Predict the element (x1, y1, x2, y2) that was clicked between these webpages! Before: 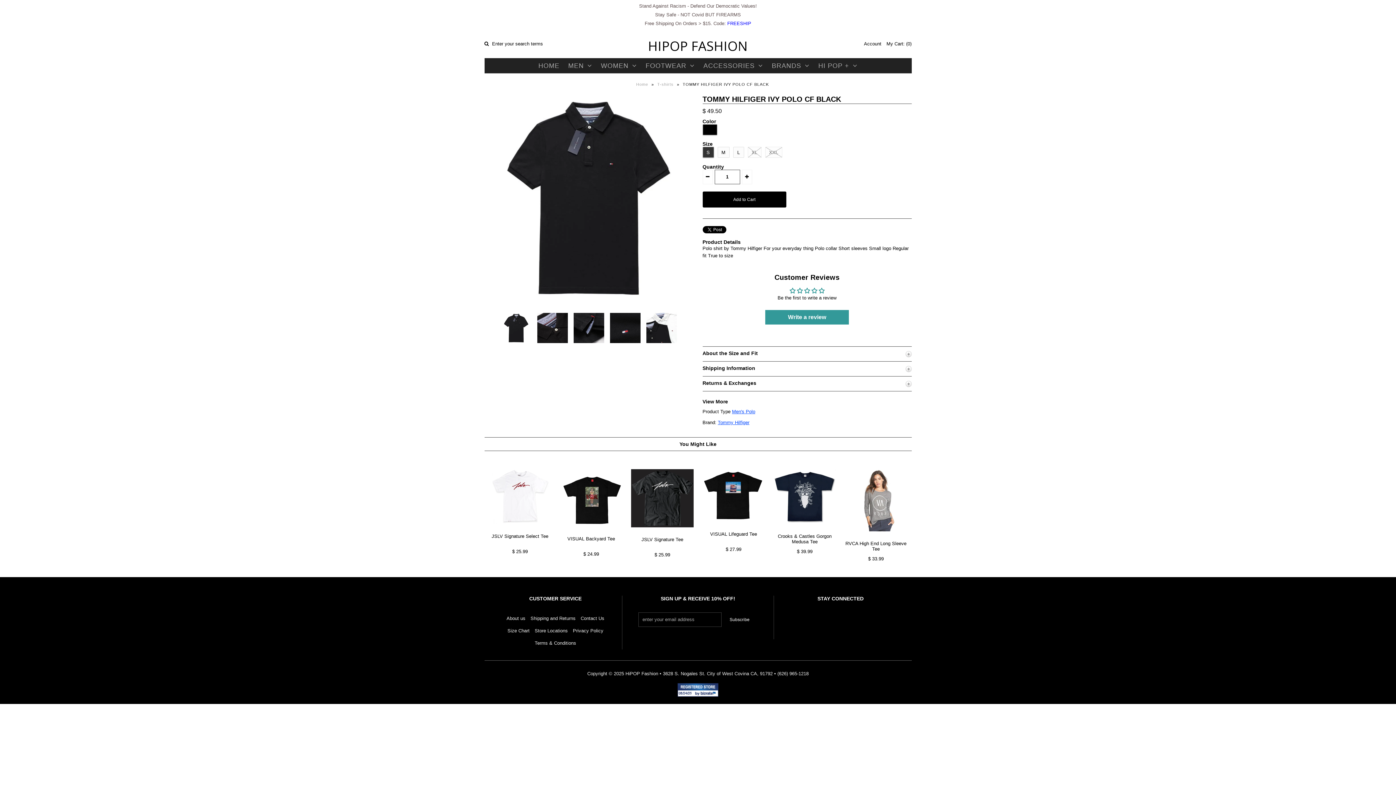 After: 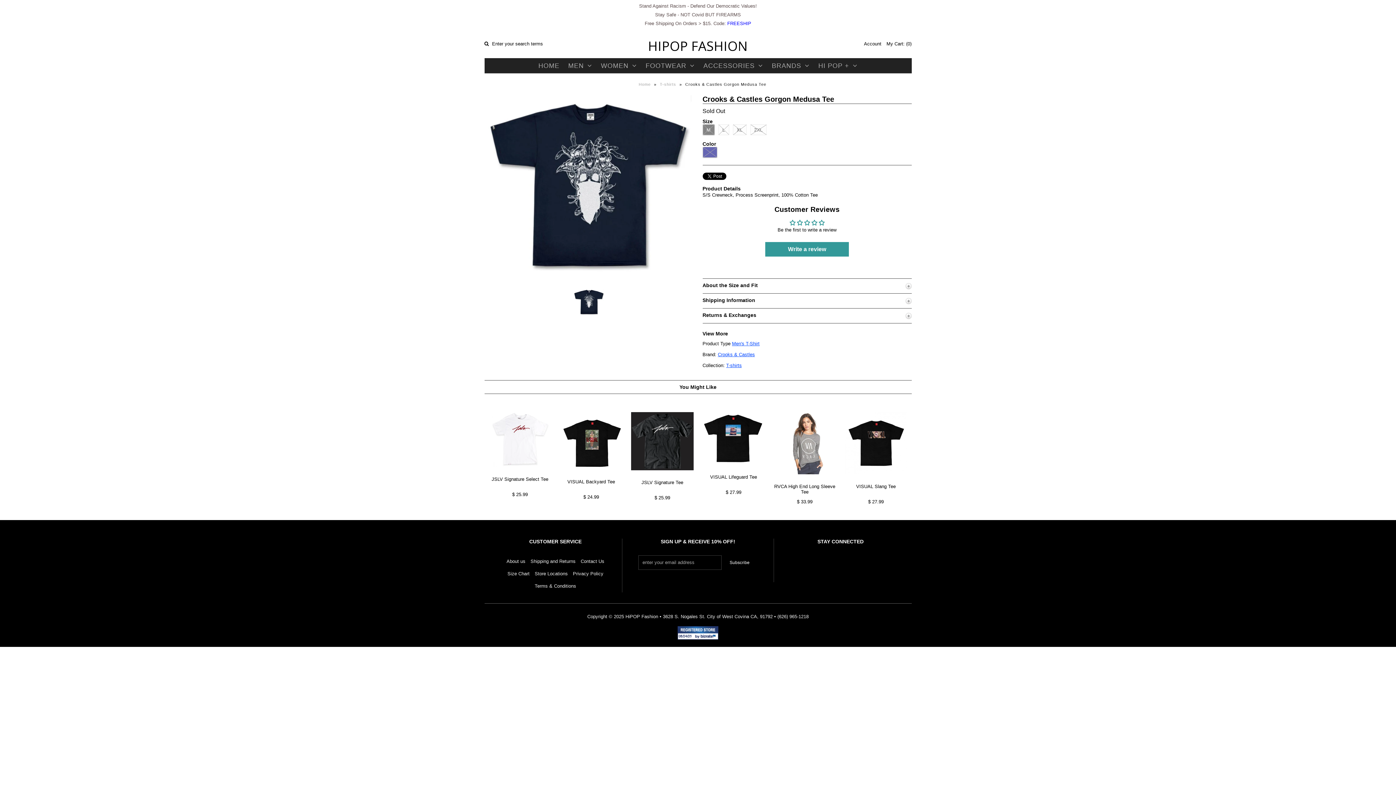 Action: bbox: (773, 527, 836, 532)